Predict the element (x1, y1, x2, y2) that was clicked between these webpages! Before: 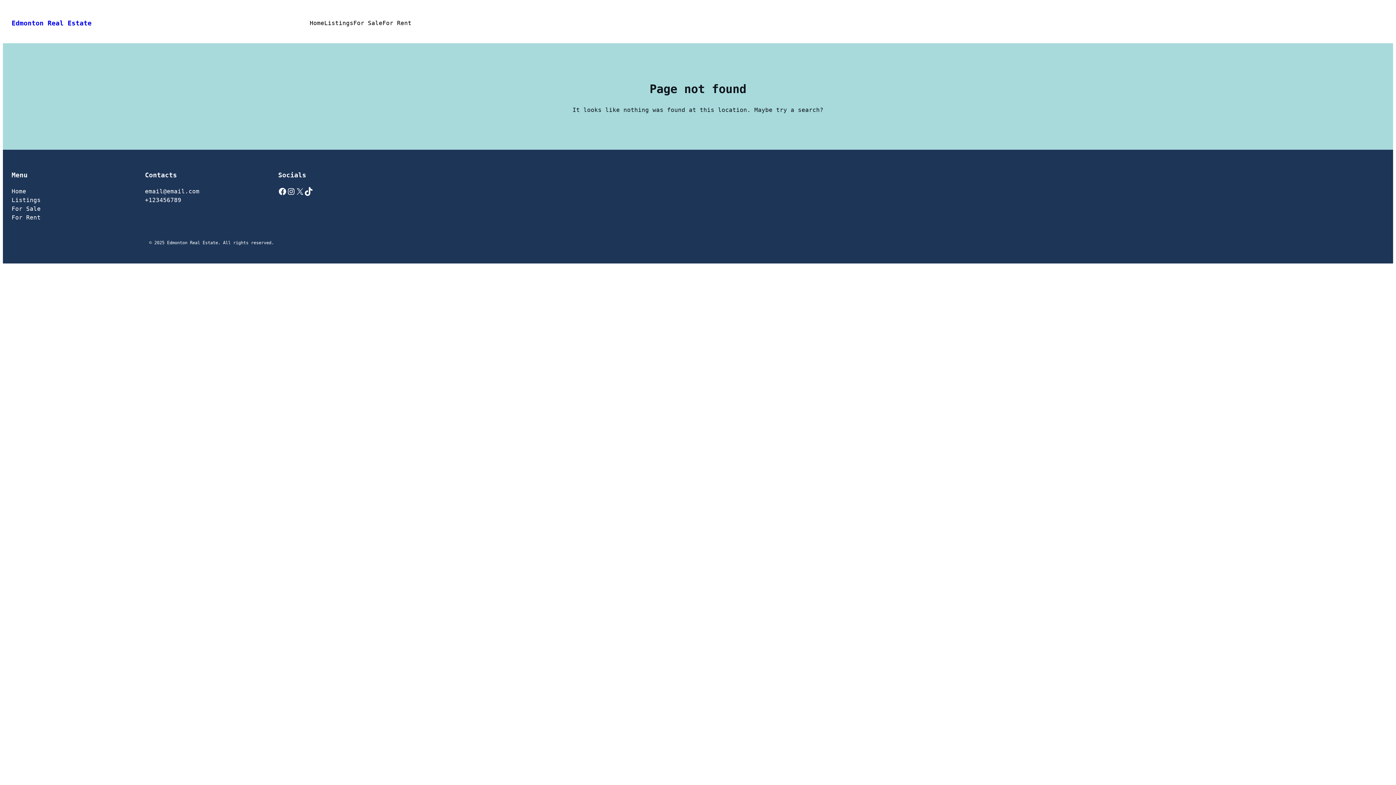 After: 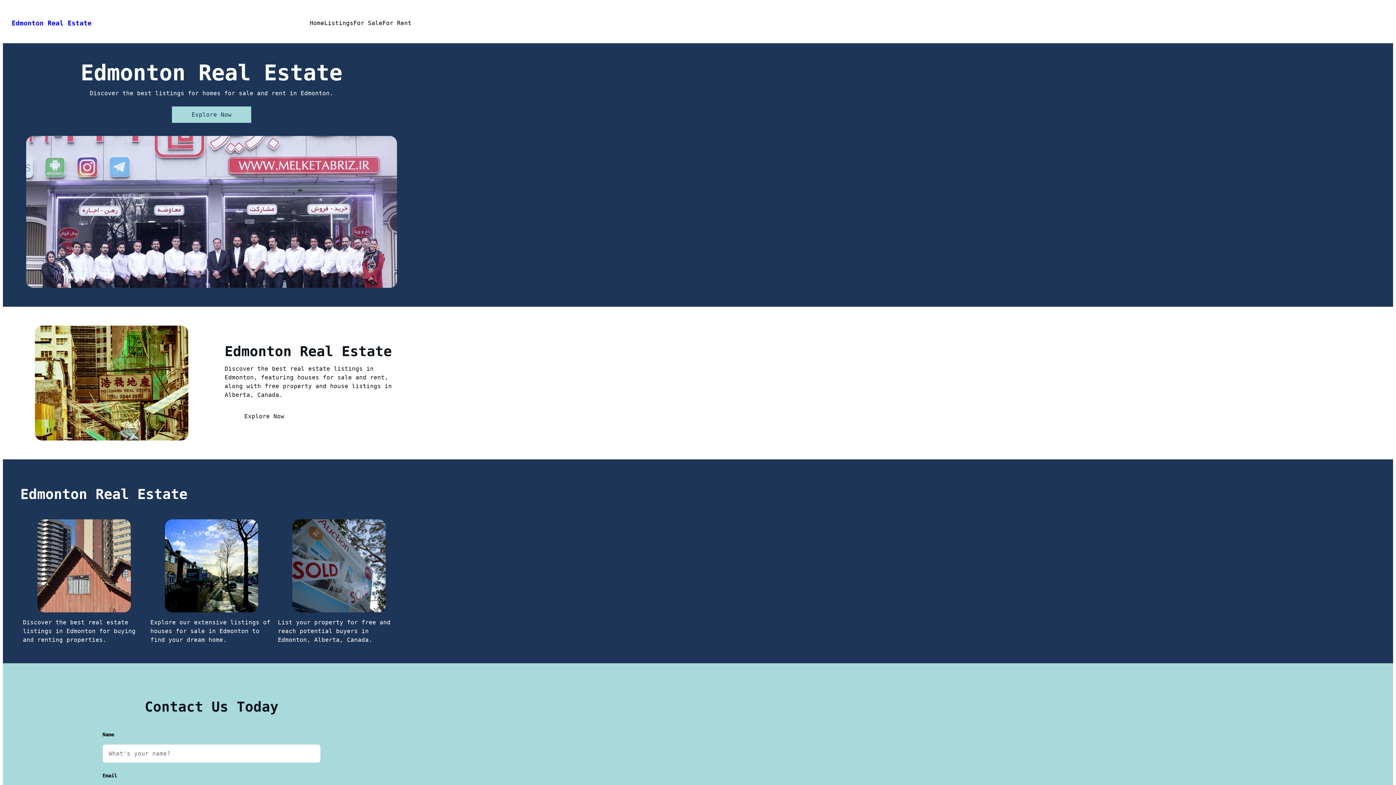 Action: label: Edmonton Real Estate bbox: (11, 19, 91, 26)